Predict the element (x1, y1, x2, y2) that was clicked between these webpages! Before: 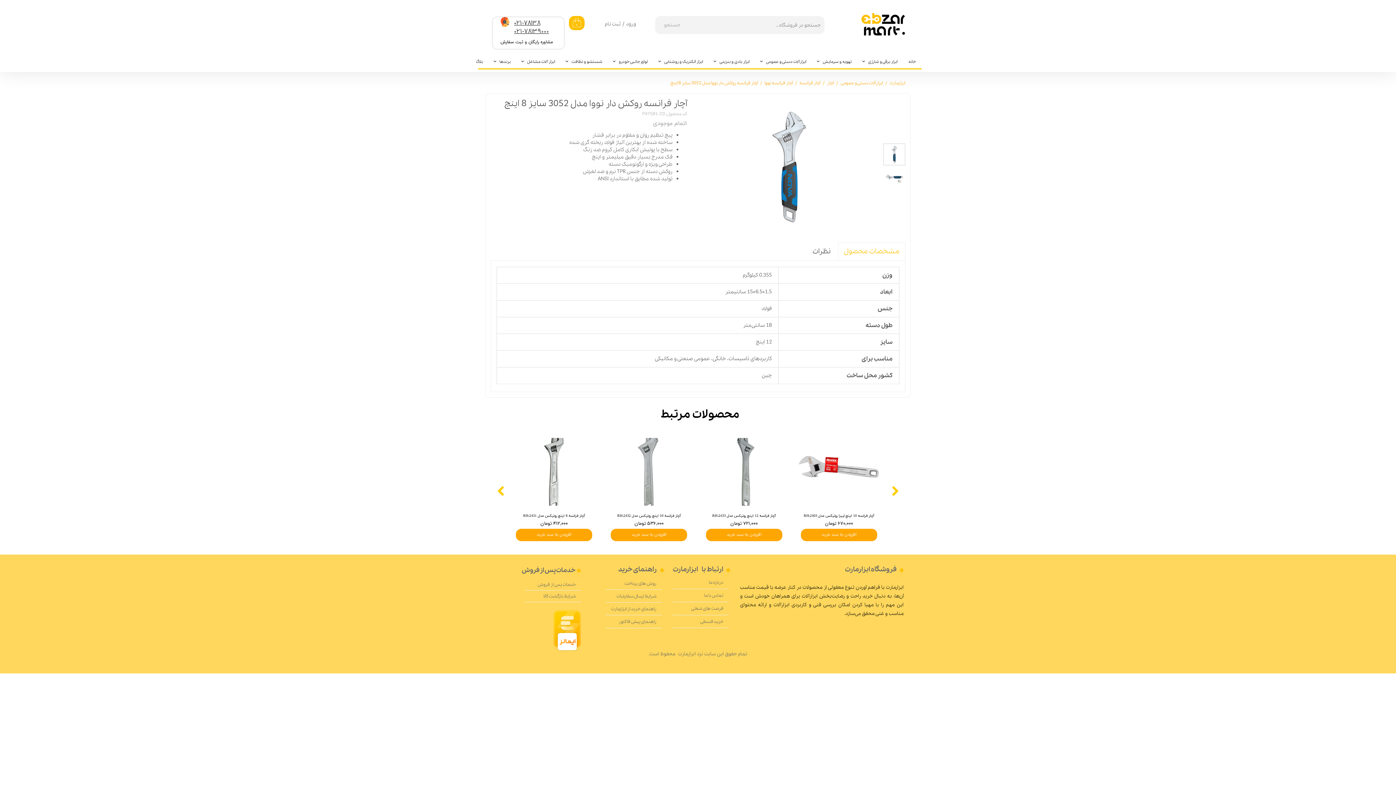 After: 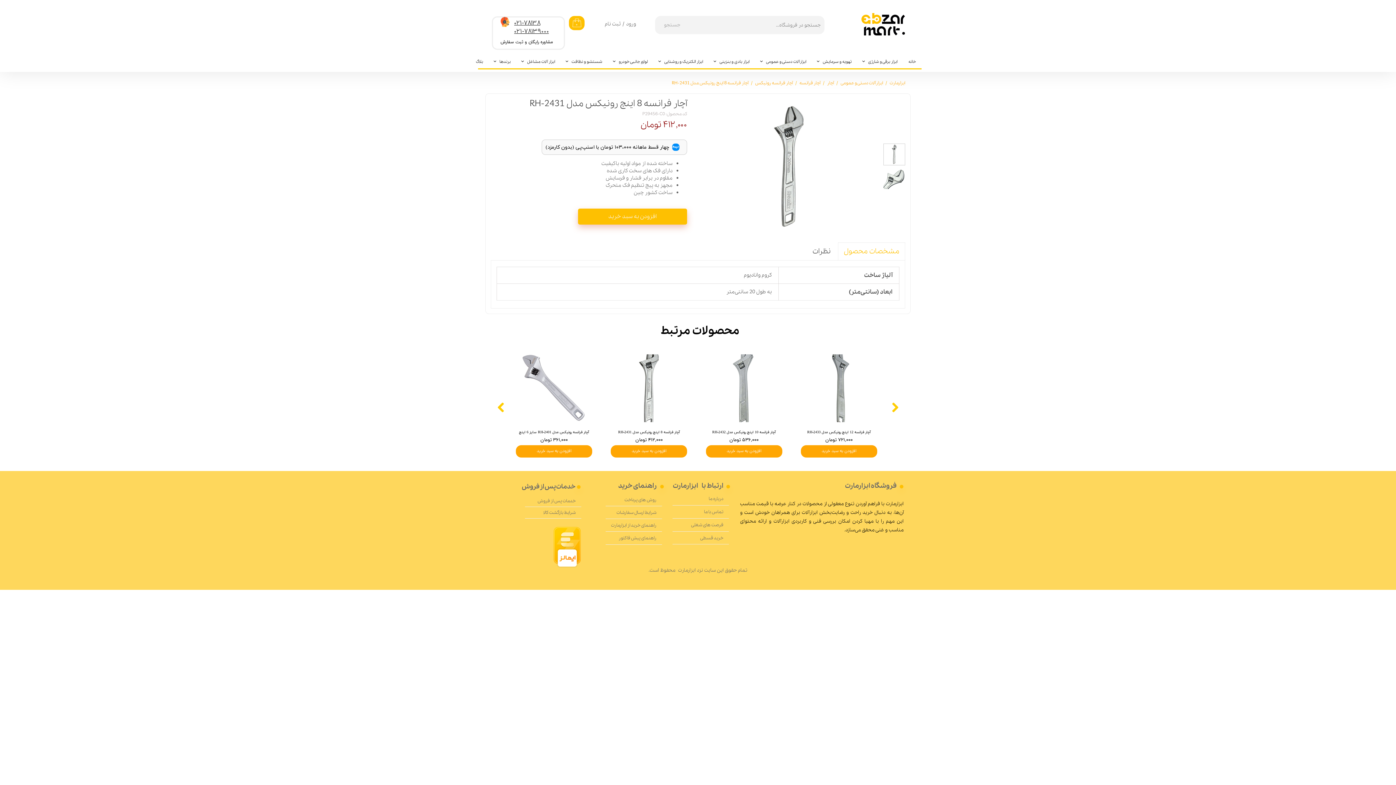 Action: bbox: (508, 438, 599, 506)